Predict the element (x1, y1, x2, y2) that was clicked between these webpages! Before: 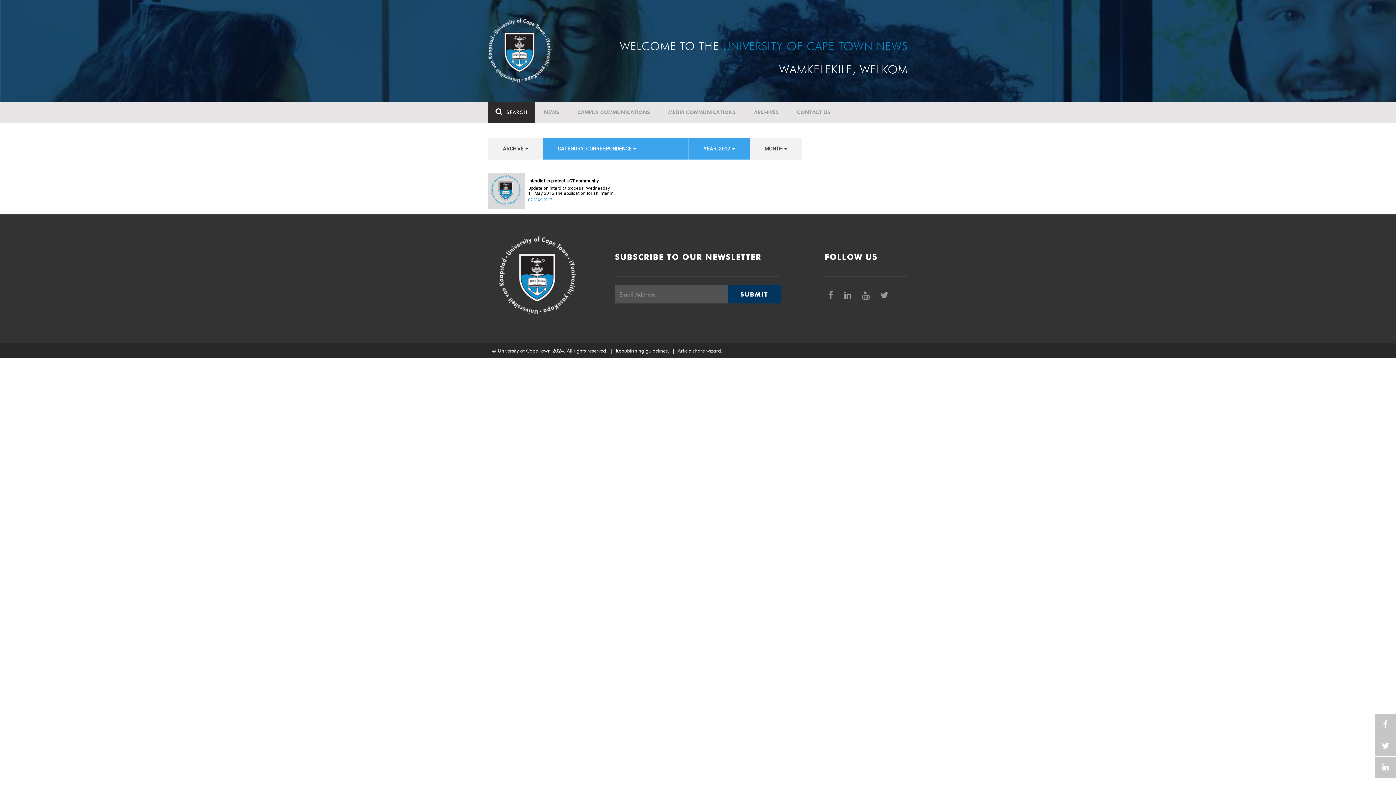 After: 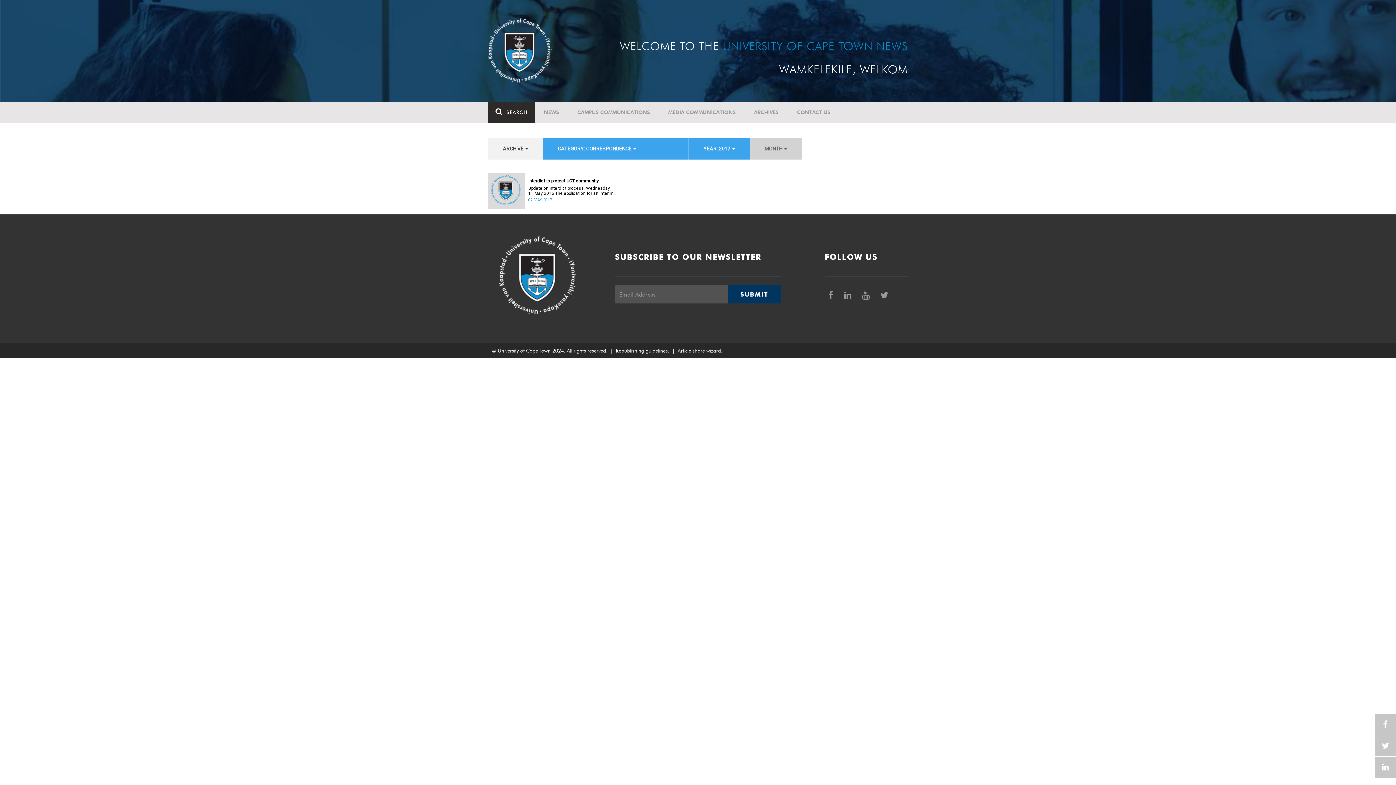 Action: label: MONTH  bbox: (750, 137, 801, 159)